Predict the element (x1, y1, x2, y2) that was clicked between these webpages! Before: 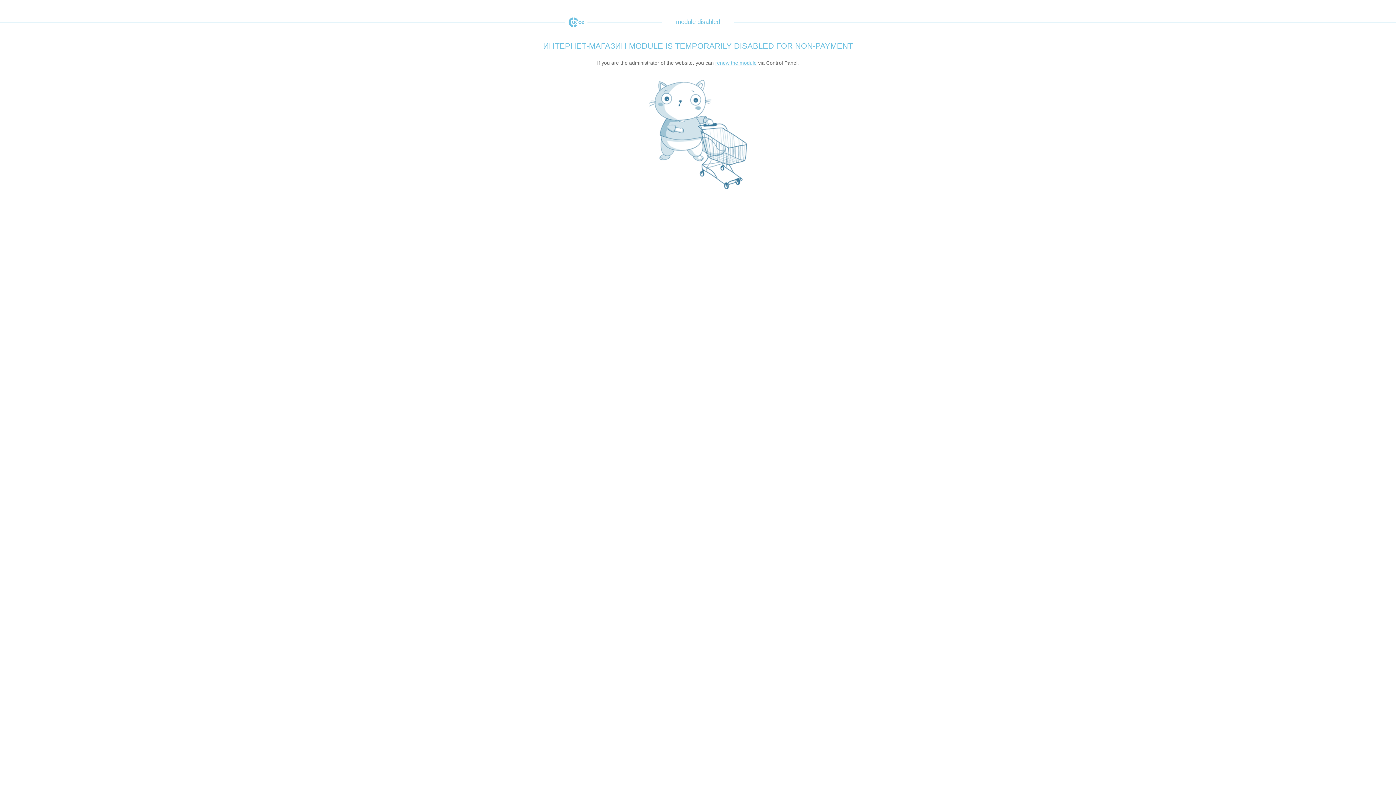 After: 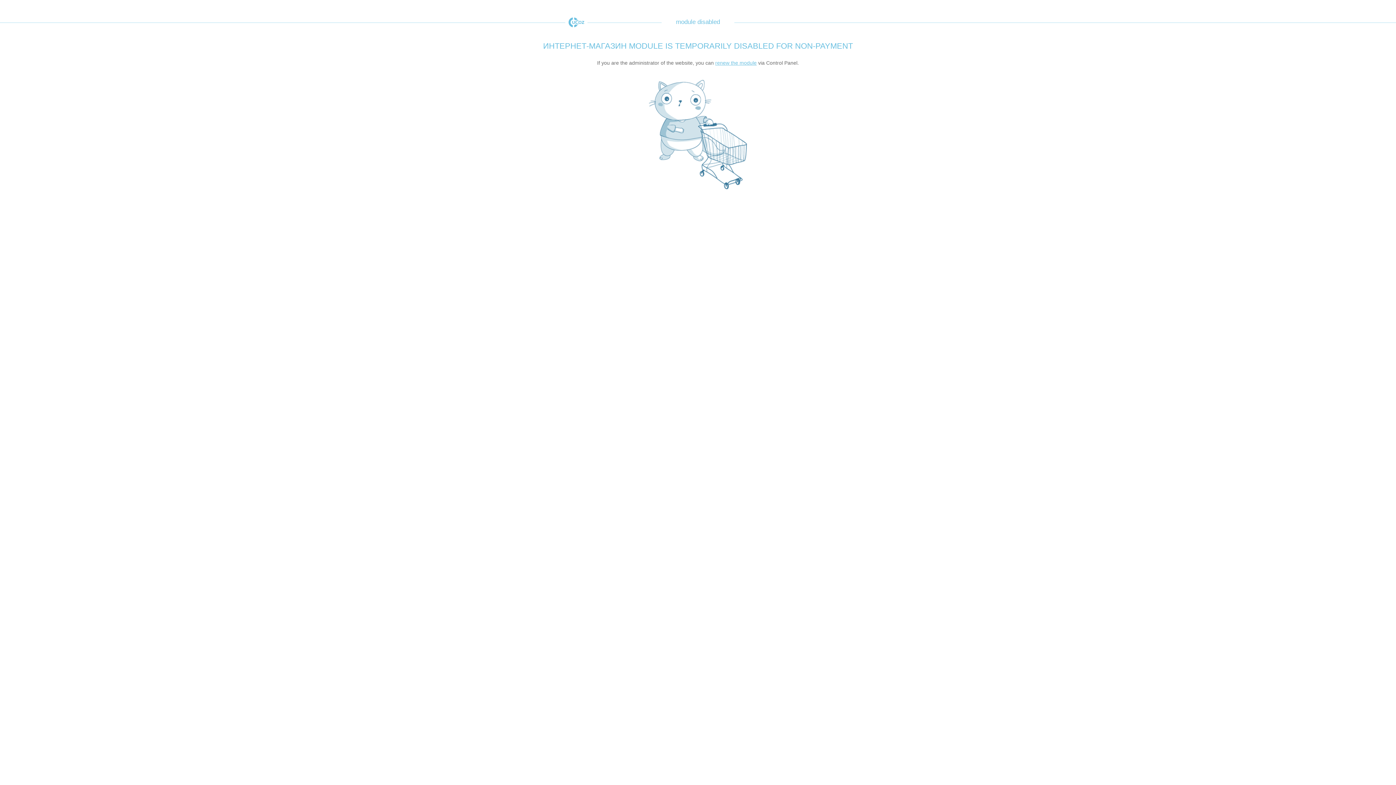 Action: label: uCoz bbox: (565, 17, 587, 27)